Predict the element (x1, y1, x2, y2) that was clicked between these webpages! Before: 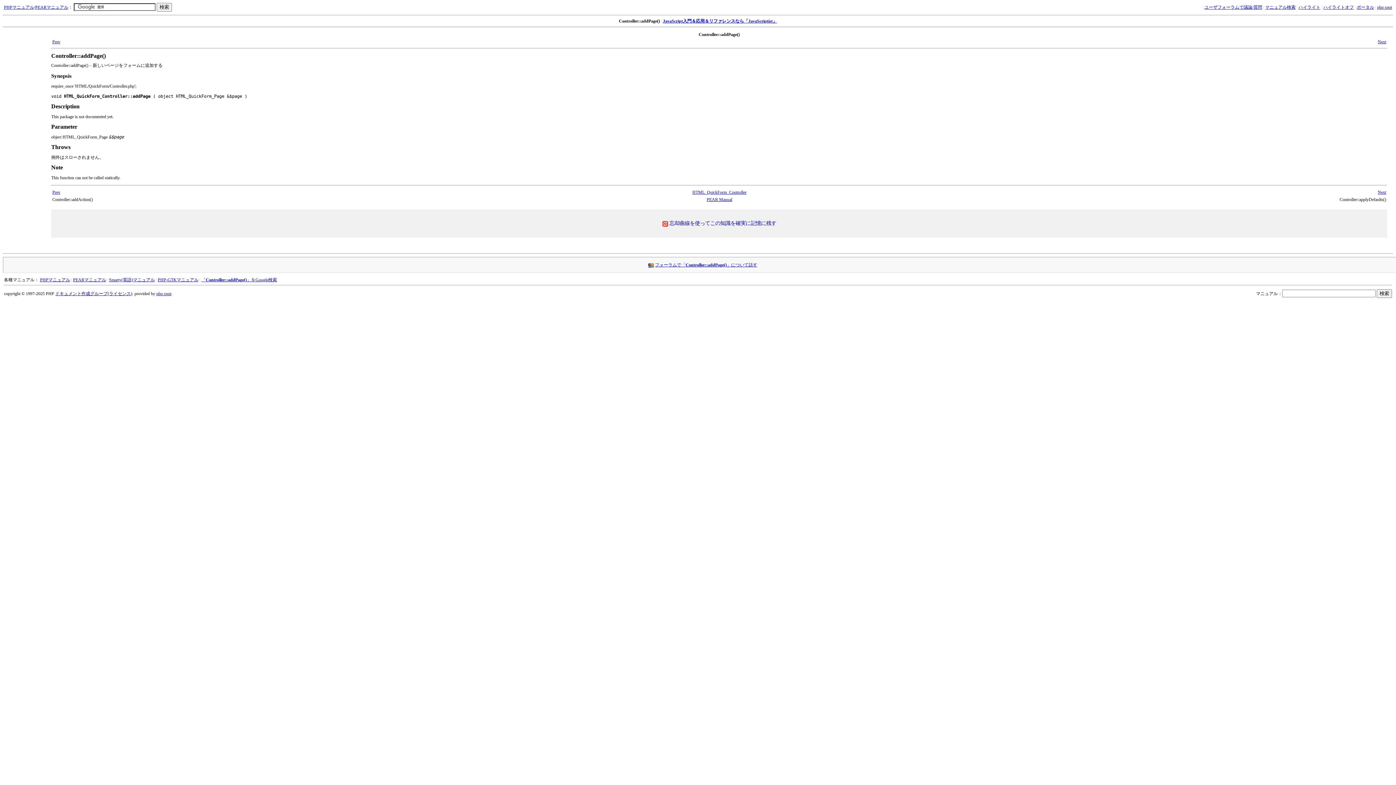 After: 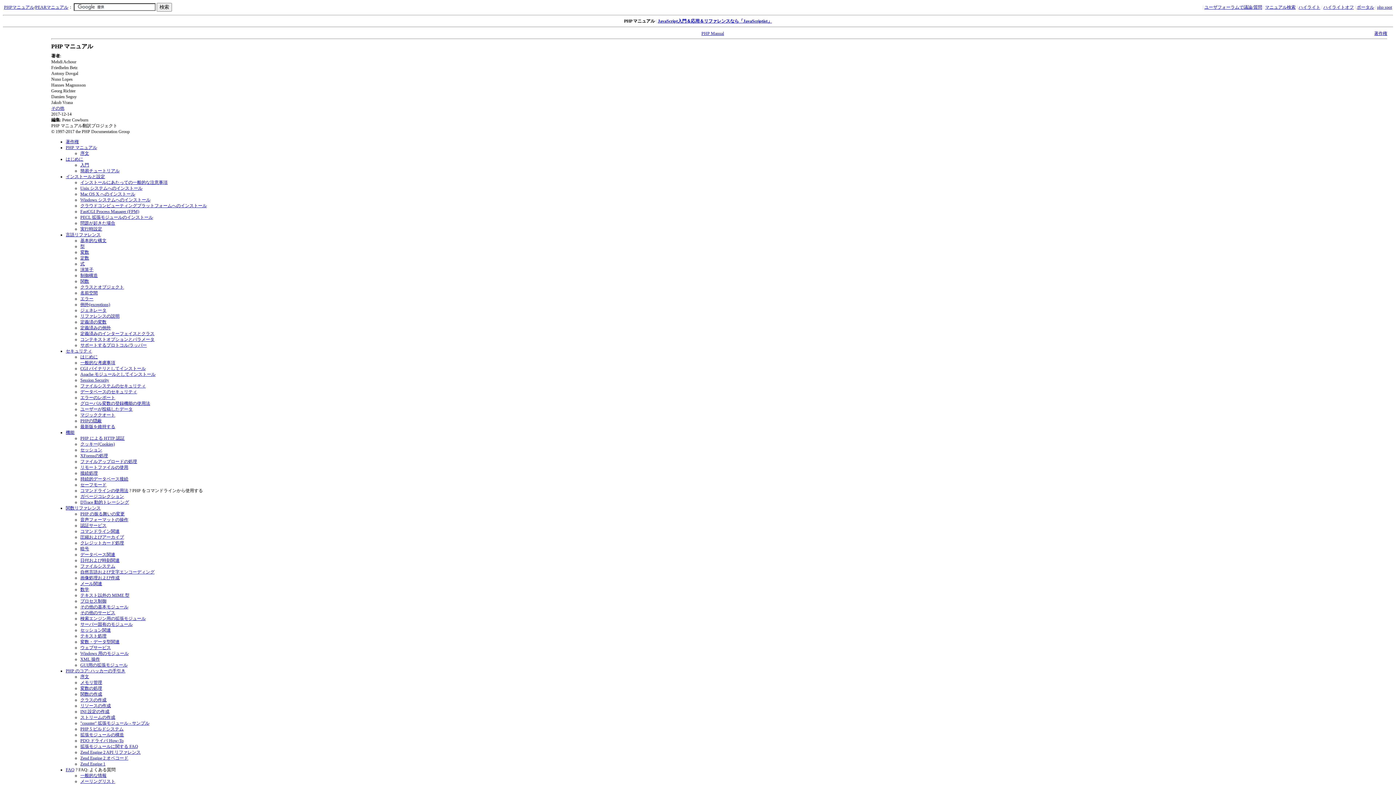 Action: label: PHPマニュアル bbox: (40, 277, 70, 282)